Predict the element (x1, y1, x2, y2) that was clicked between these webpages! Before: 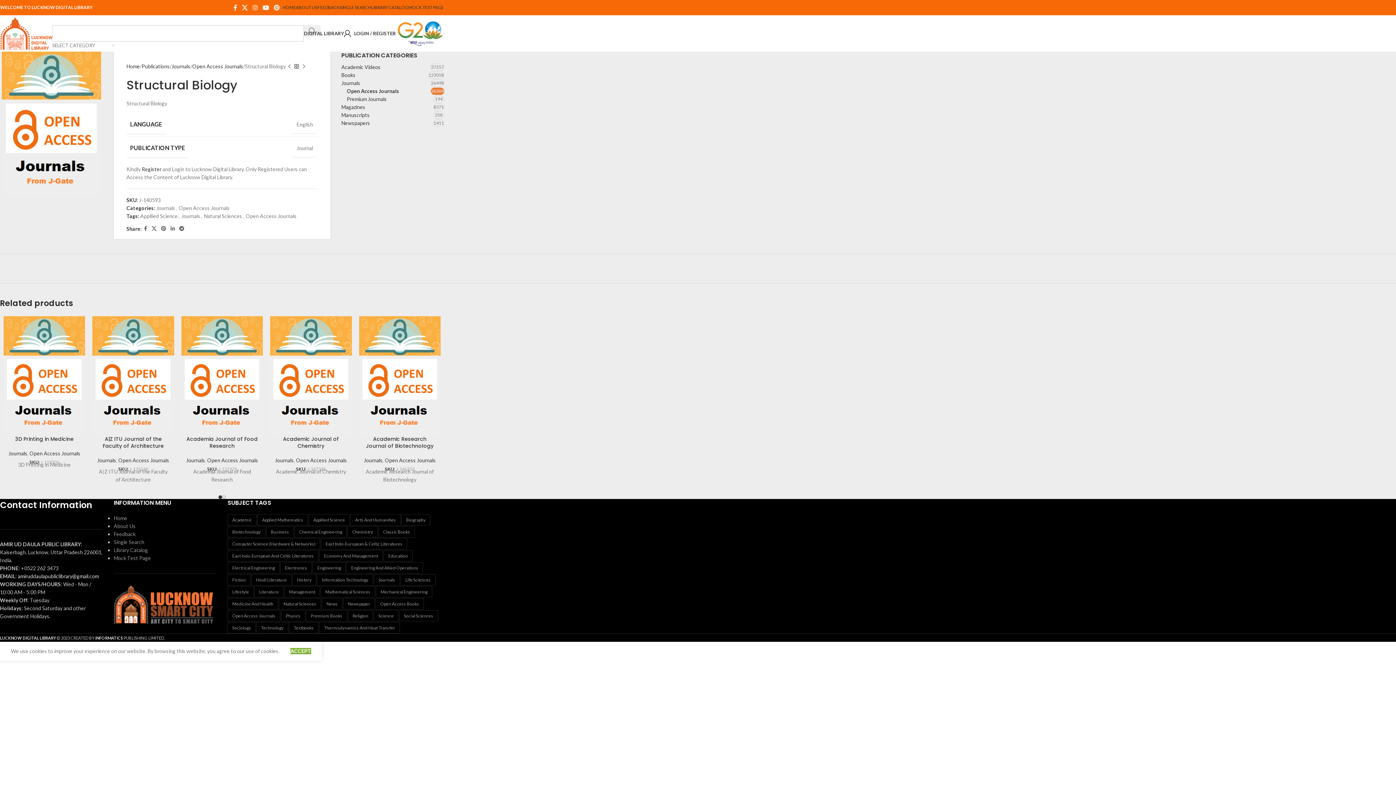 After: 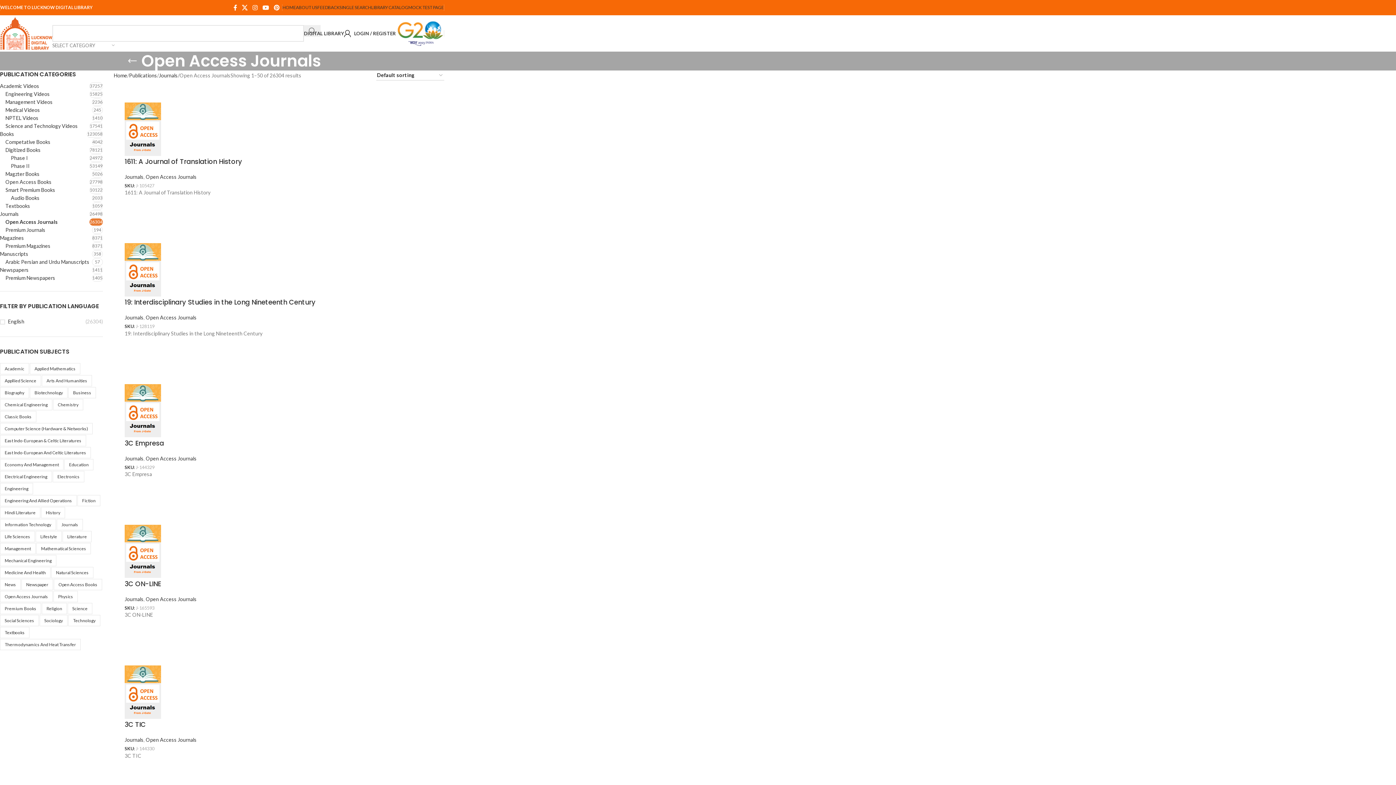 Action: label: Open Access Journals bbox: (296, 457, 347, 463)